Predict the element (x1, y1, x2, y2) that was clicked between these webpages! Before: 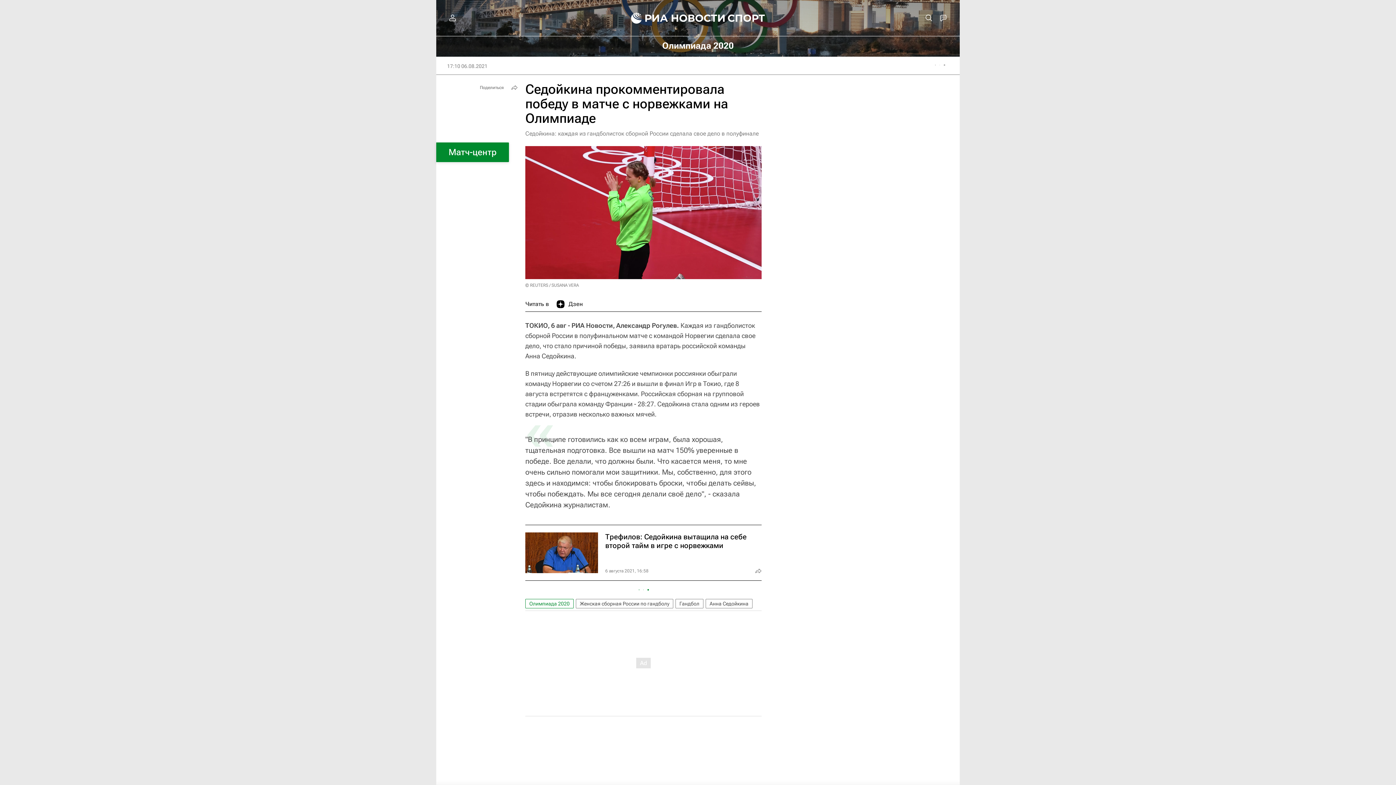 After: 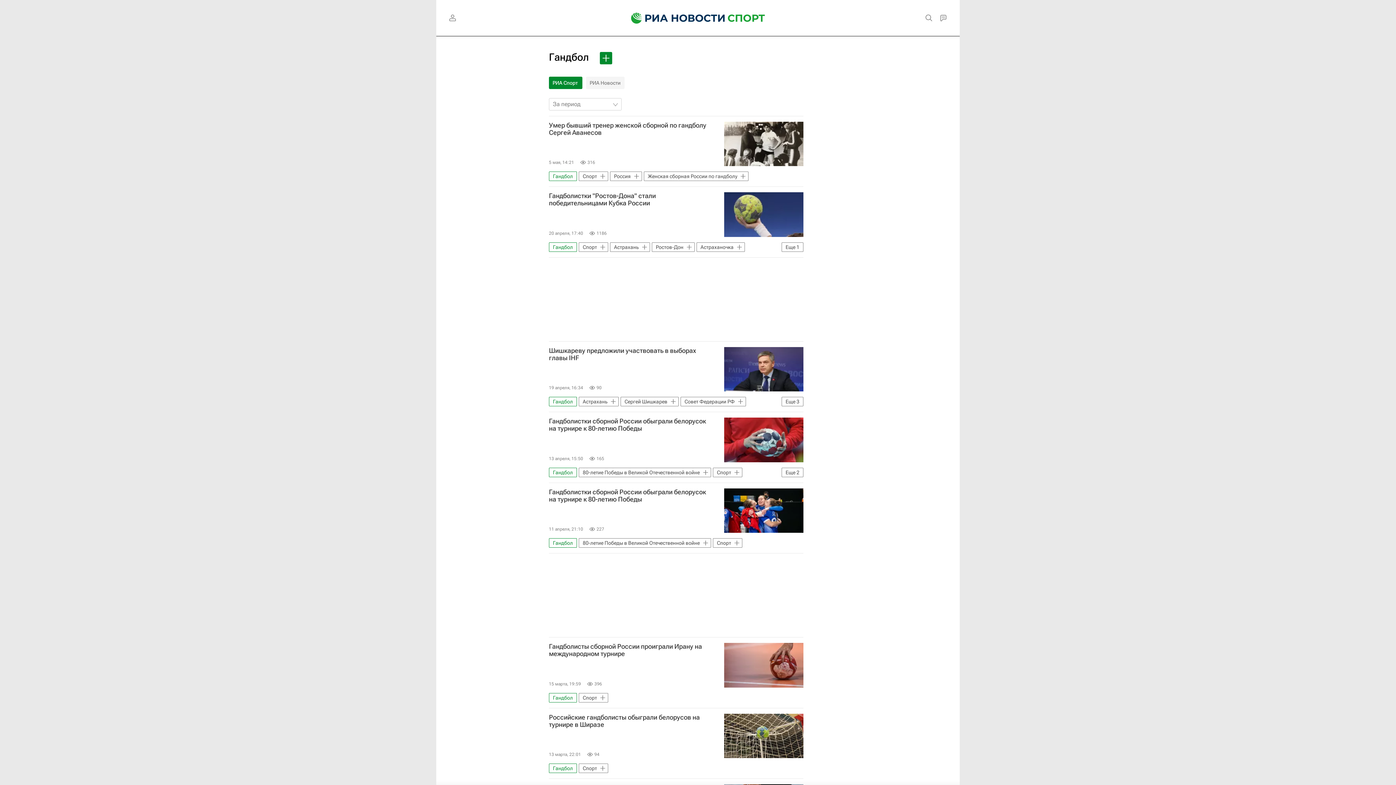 Action: bbox: (675, 599, 703, 608) label: Гандбол